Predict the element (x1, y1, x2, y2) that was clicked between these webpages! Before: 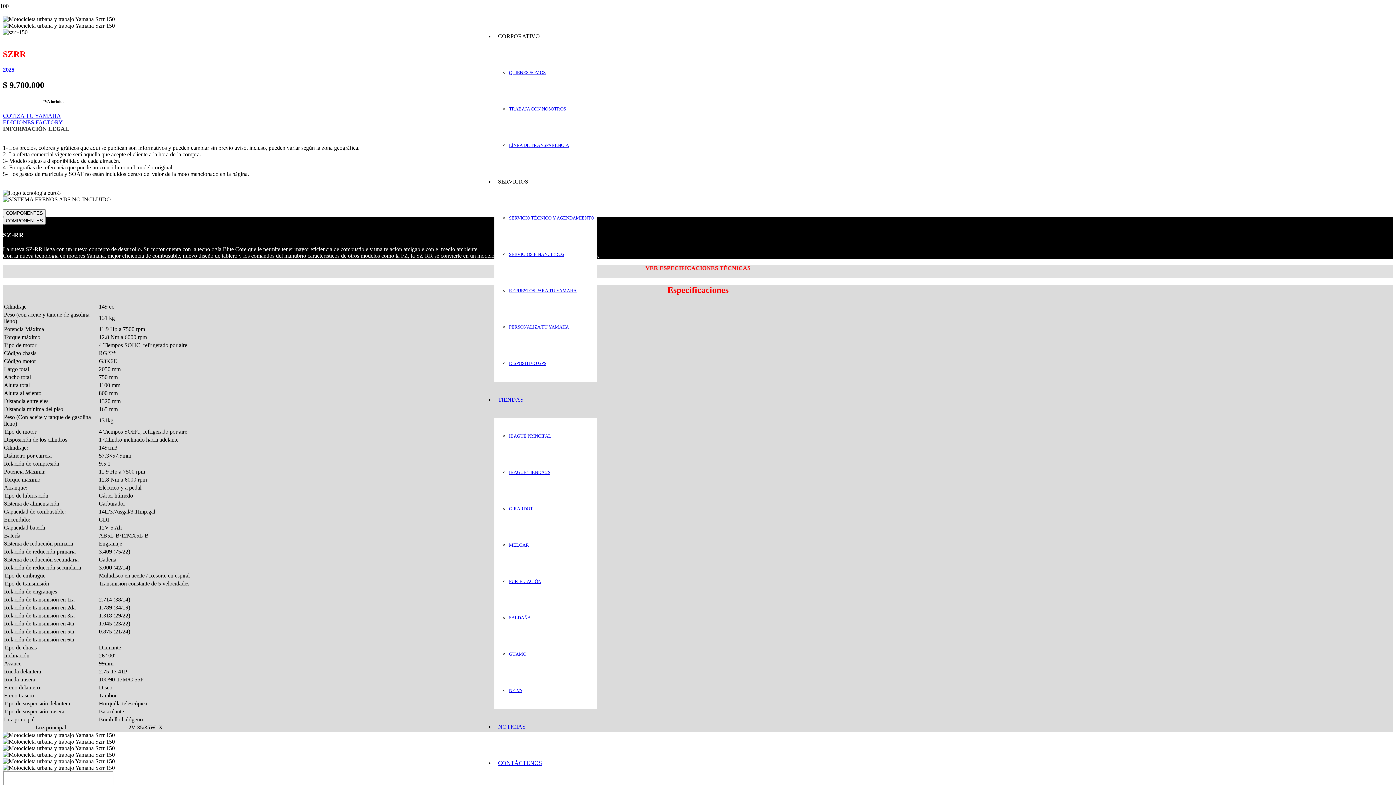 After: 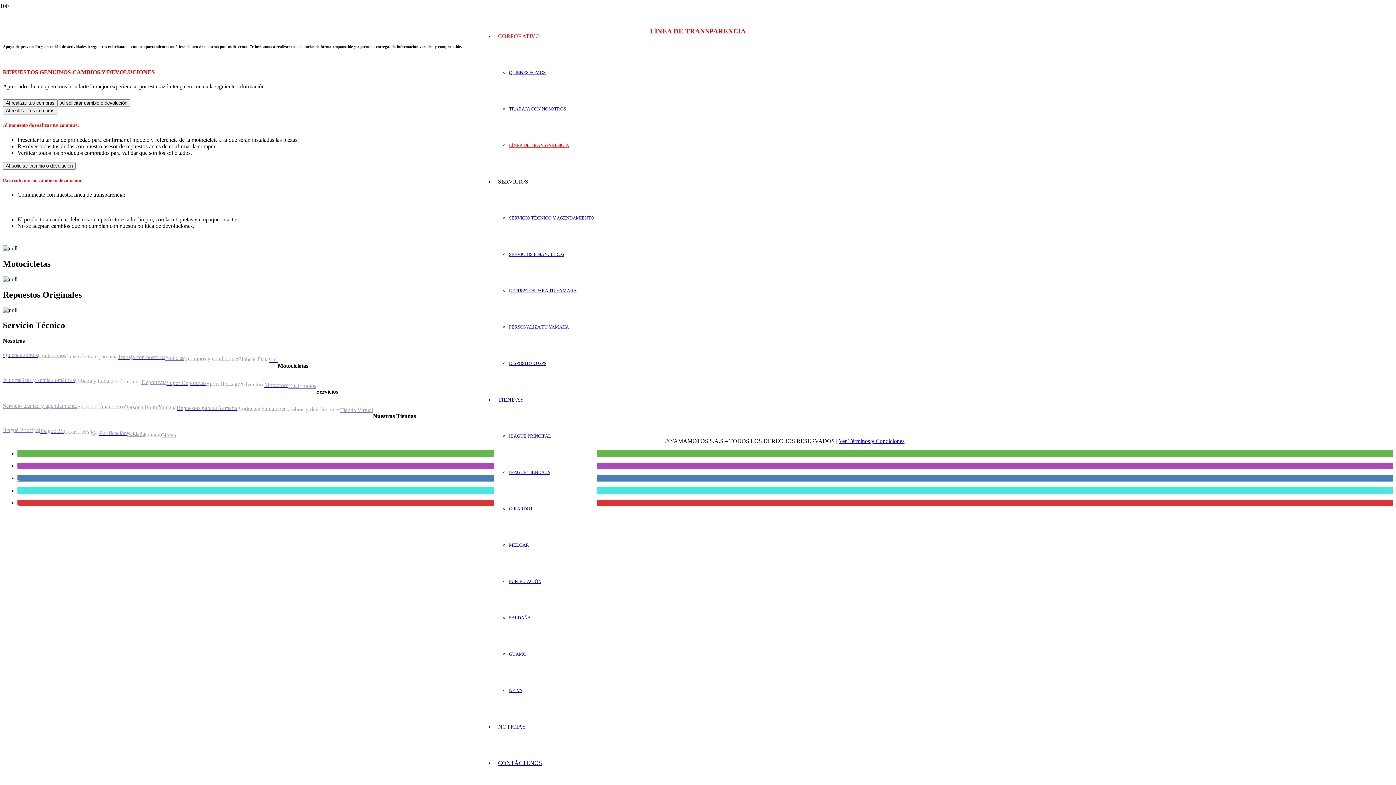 Action: label: LÍNEA DE TRANSPARENCIA bbox: (509, 142, 569, 147)